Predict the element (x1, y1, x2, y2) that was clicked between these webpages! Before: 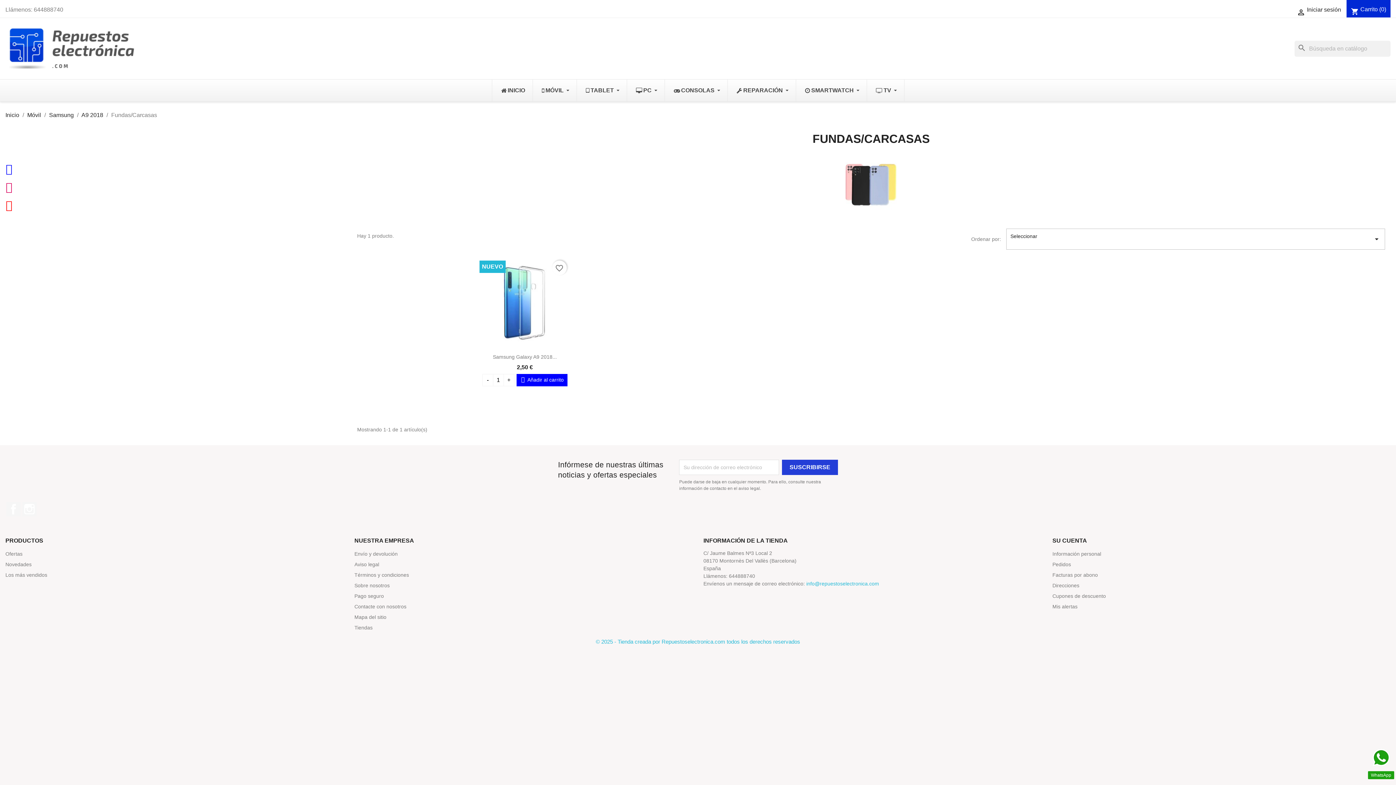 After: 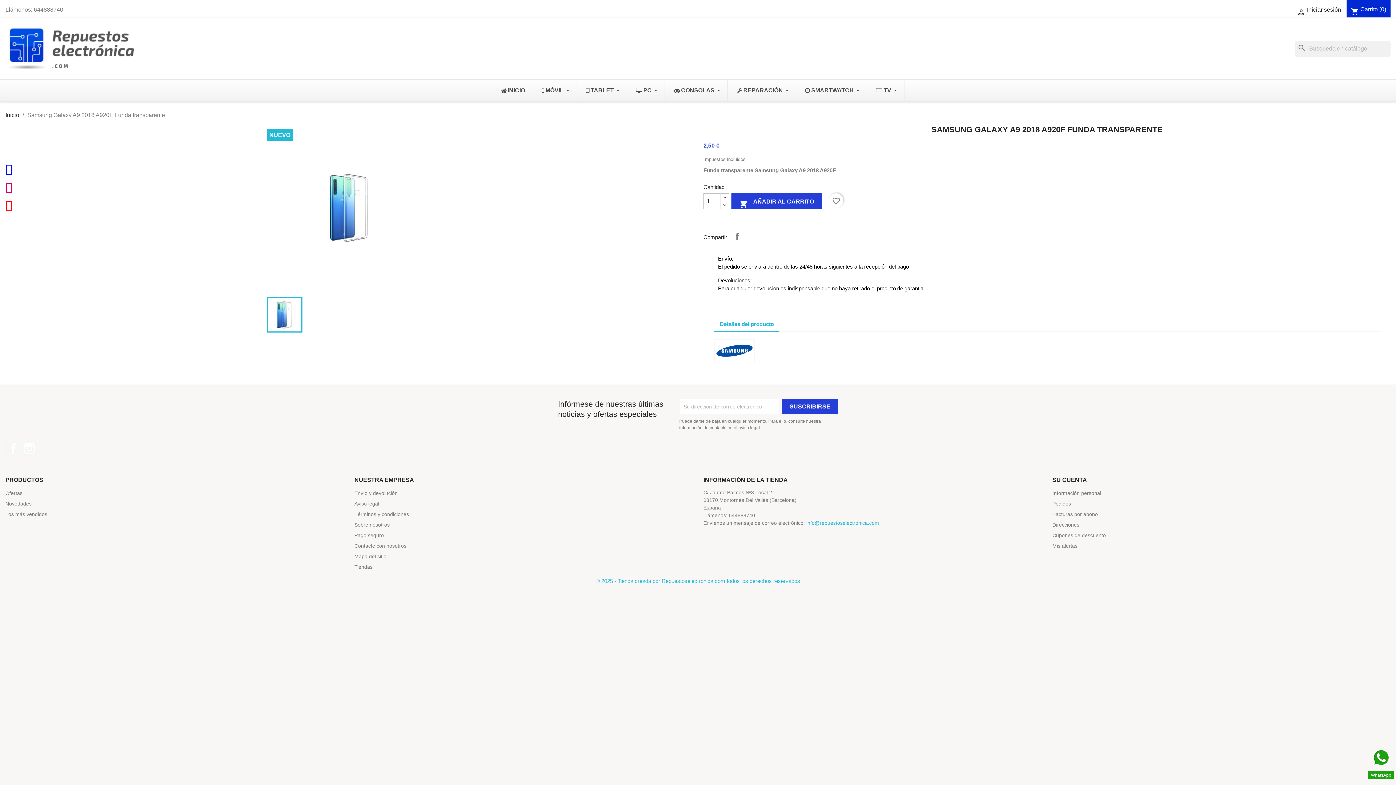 Action: bbox: (479, 257, 570, 348)